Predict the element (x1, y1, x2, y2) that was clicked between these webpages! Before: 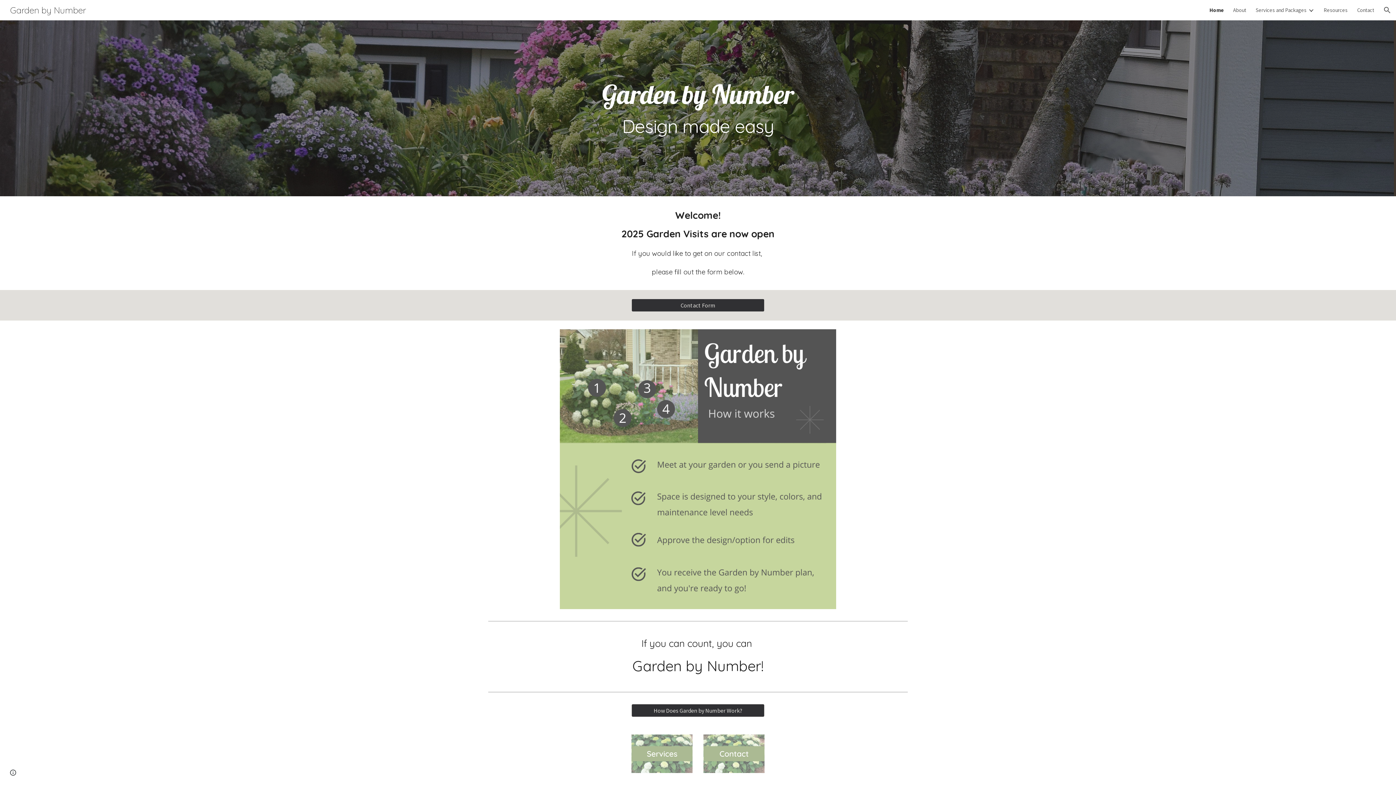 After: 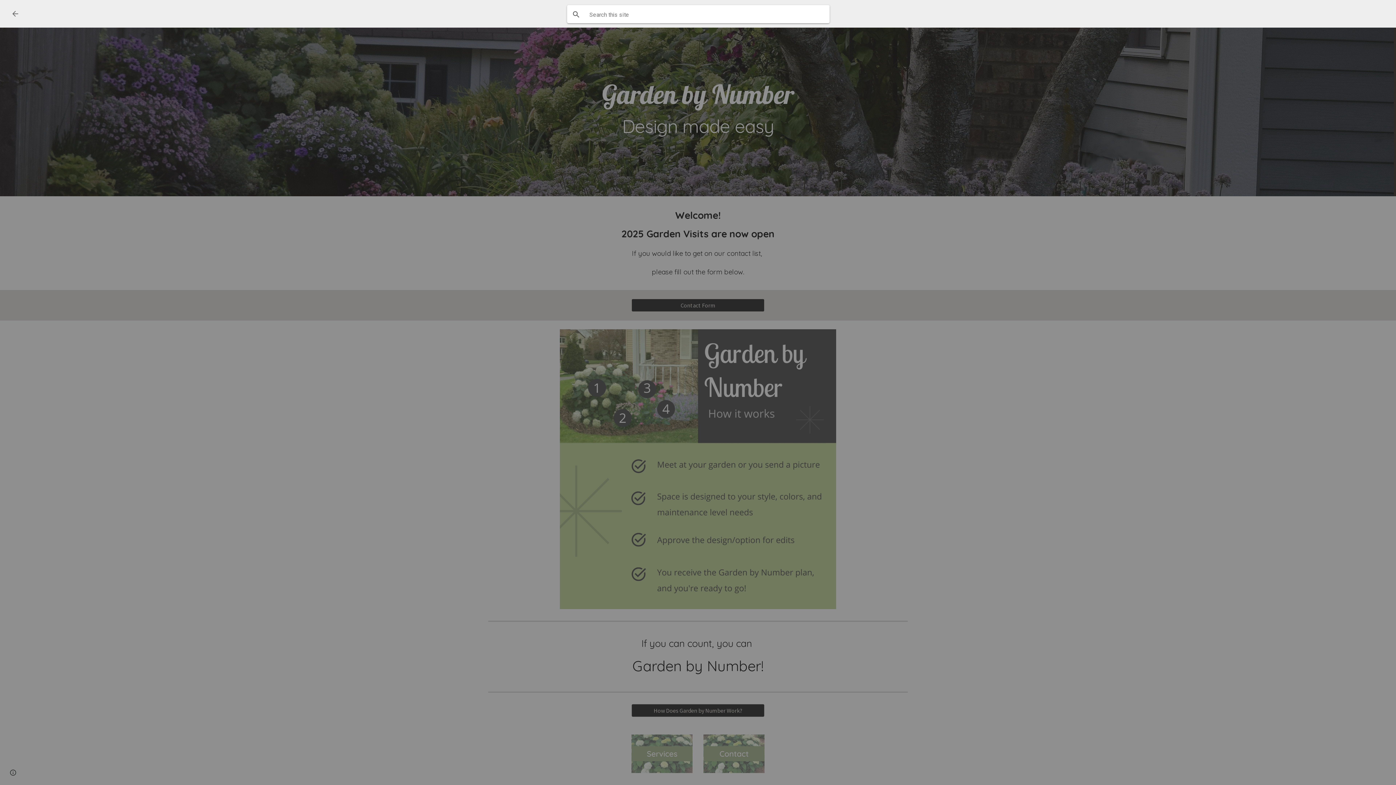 Action: label: Open search bar bbox: (1378, 1, 1396, 18)